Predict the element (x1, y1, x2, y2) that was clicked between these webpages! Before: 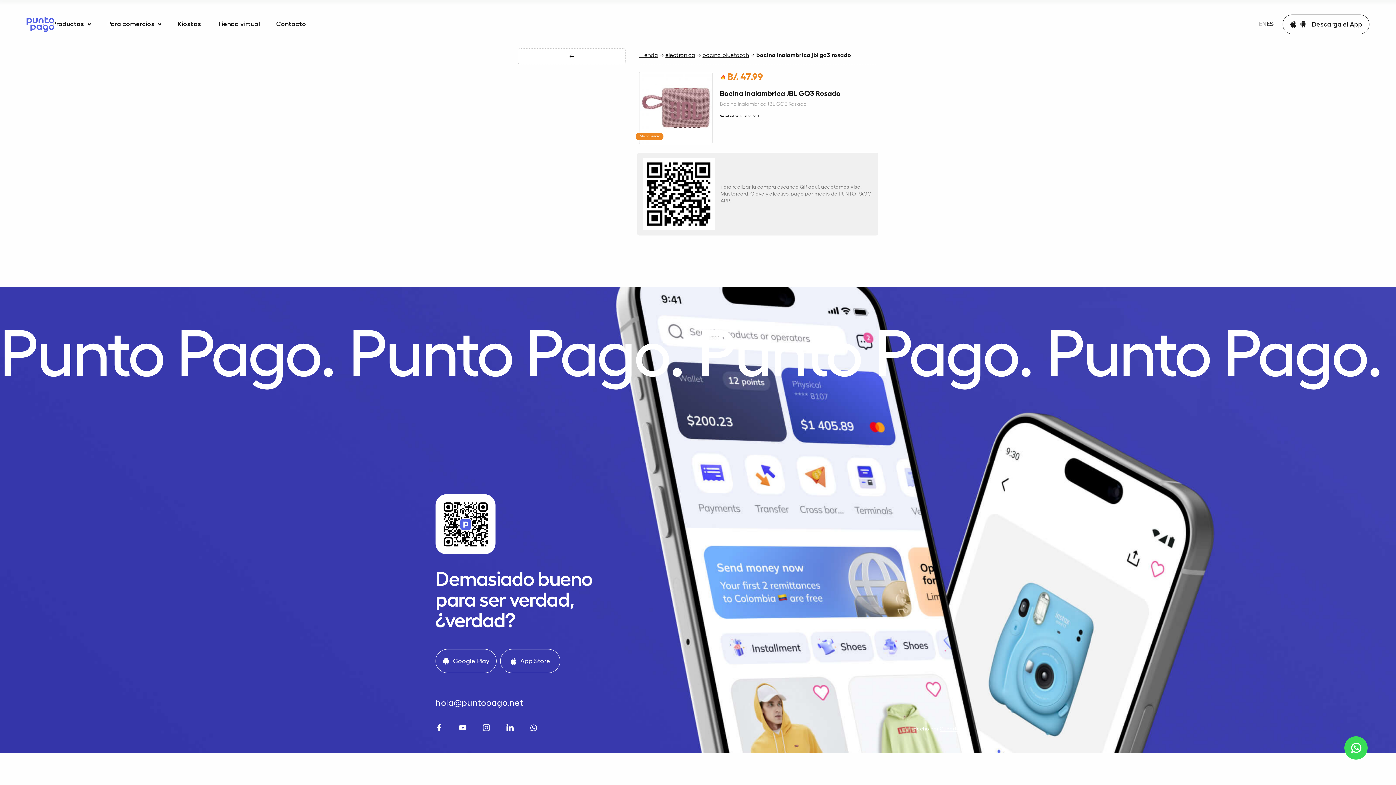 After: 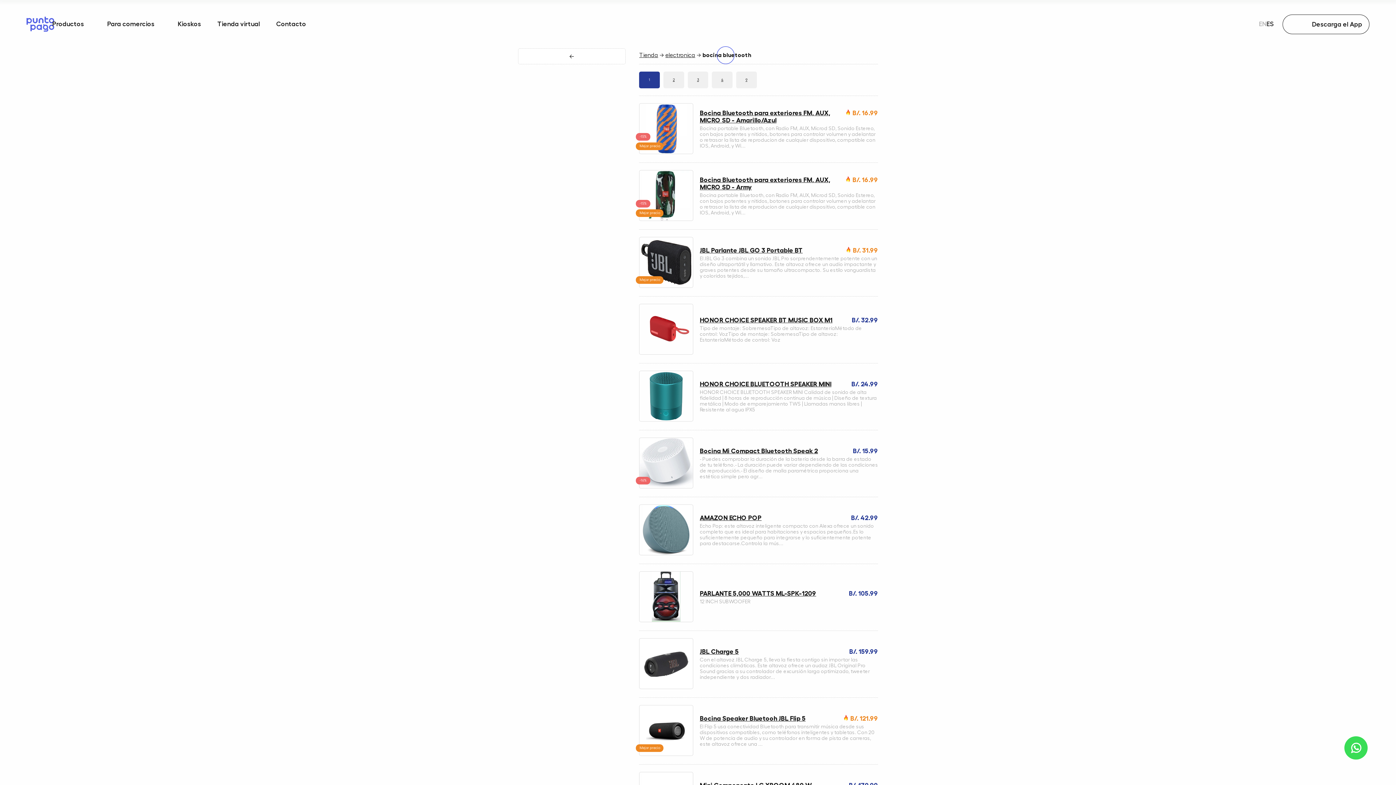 Action: label: bocina bluetooth bbox: (702, 52, 749, 58)